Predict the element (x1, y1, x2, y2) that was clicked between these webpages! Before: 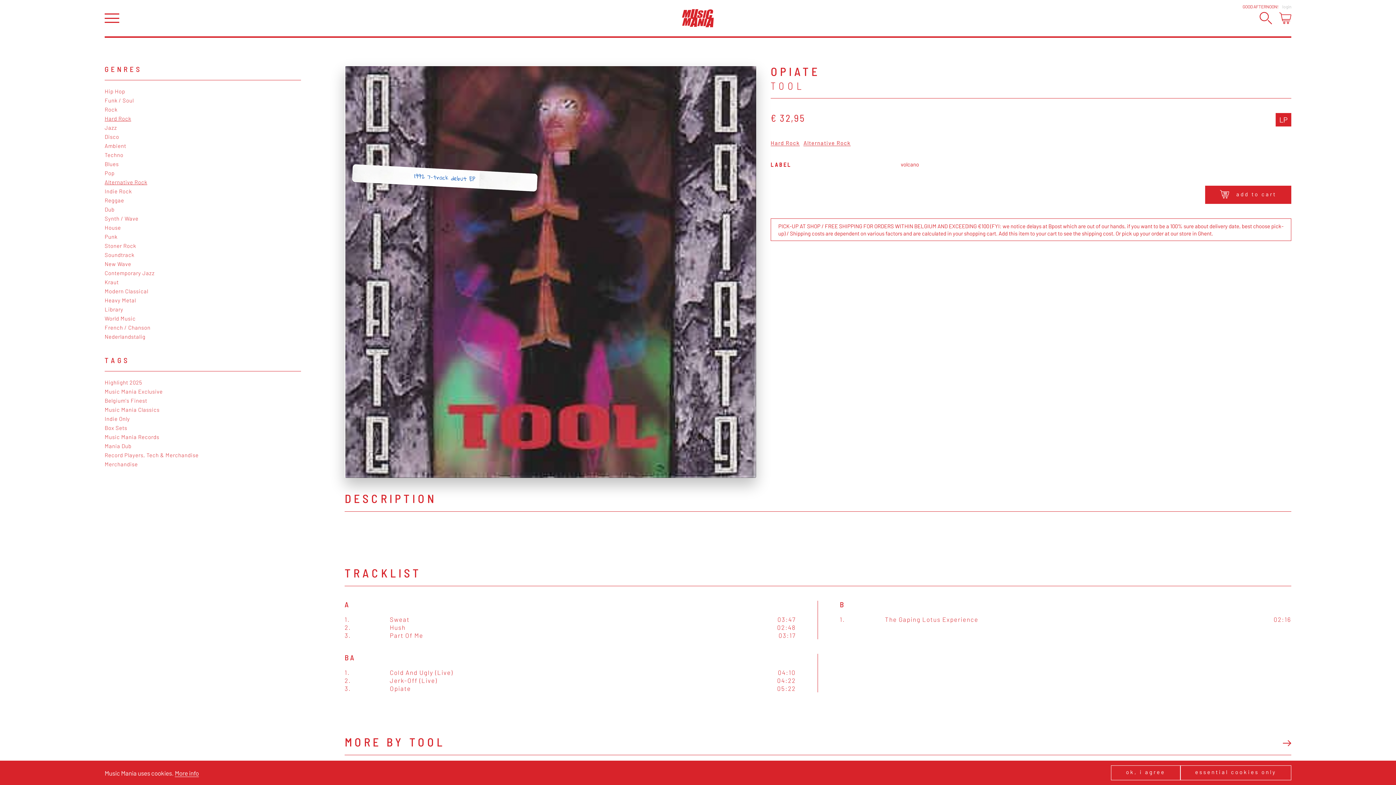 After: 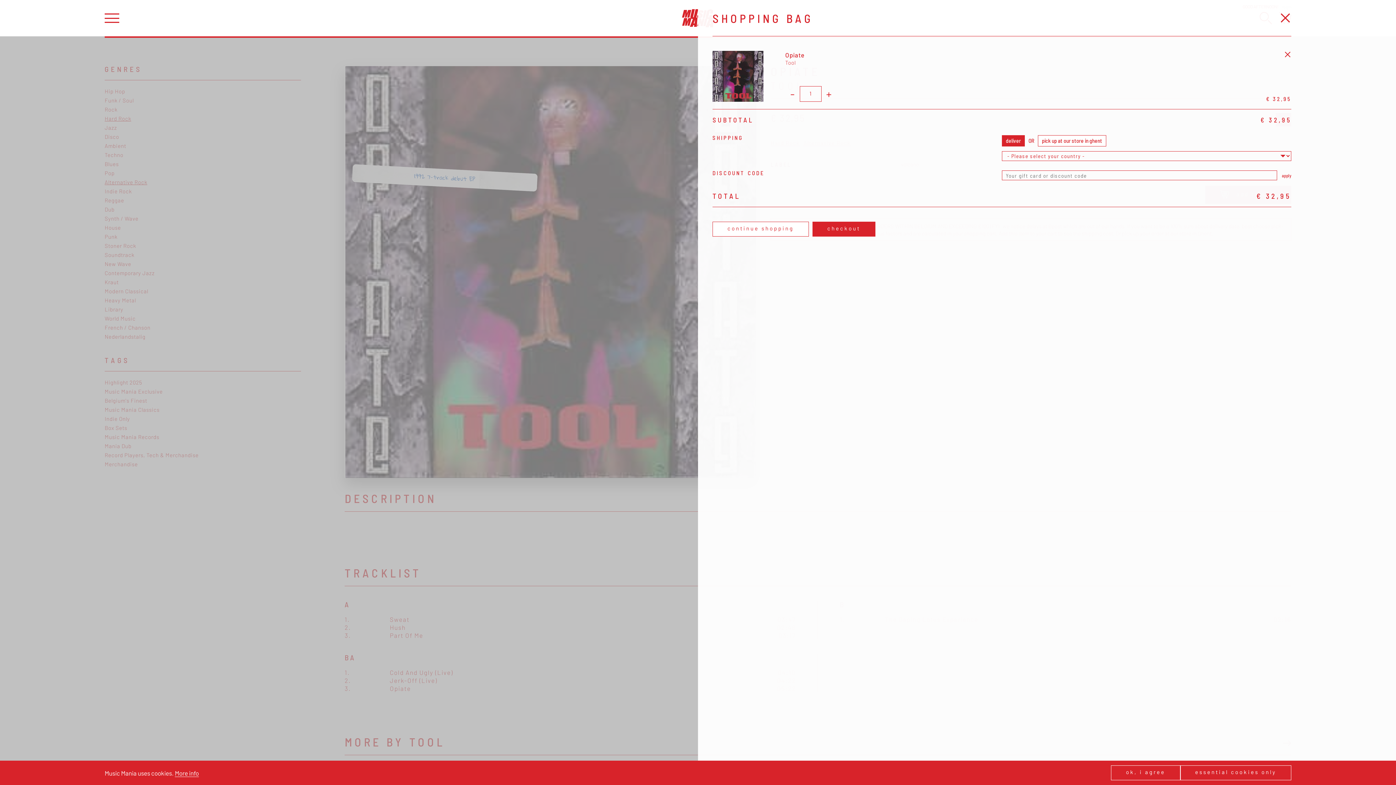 Action: label: add to cart bbox: (1205, 185, 1291, 204)